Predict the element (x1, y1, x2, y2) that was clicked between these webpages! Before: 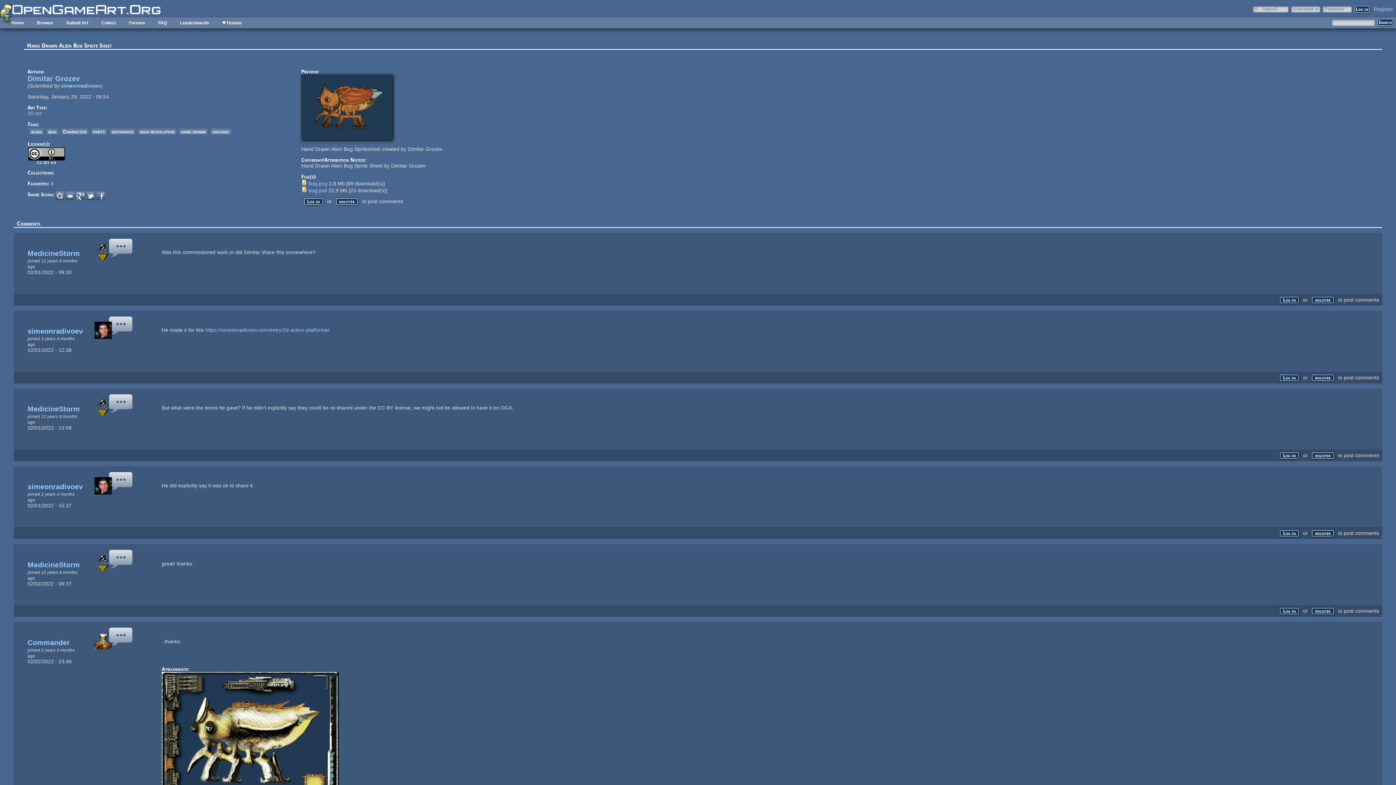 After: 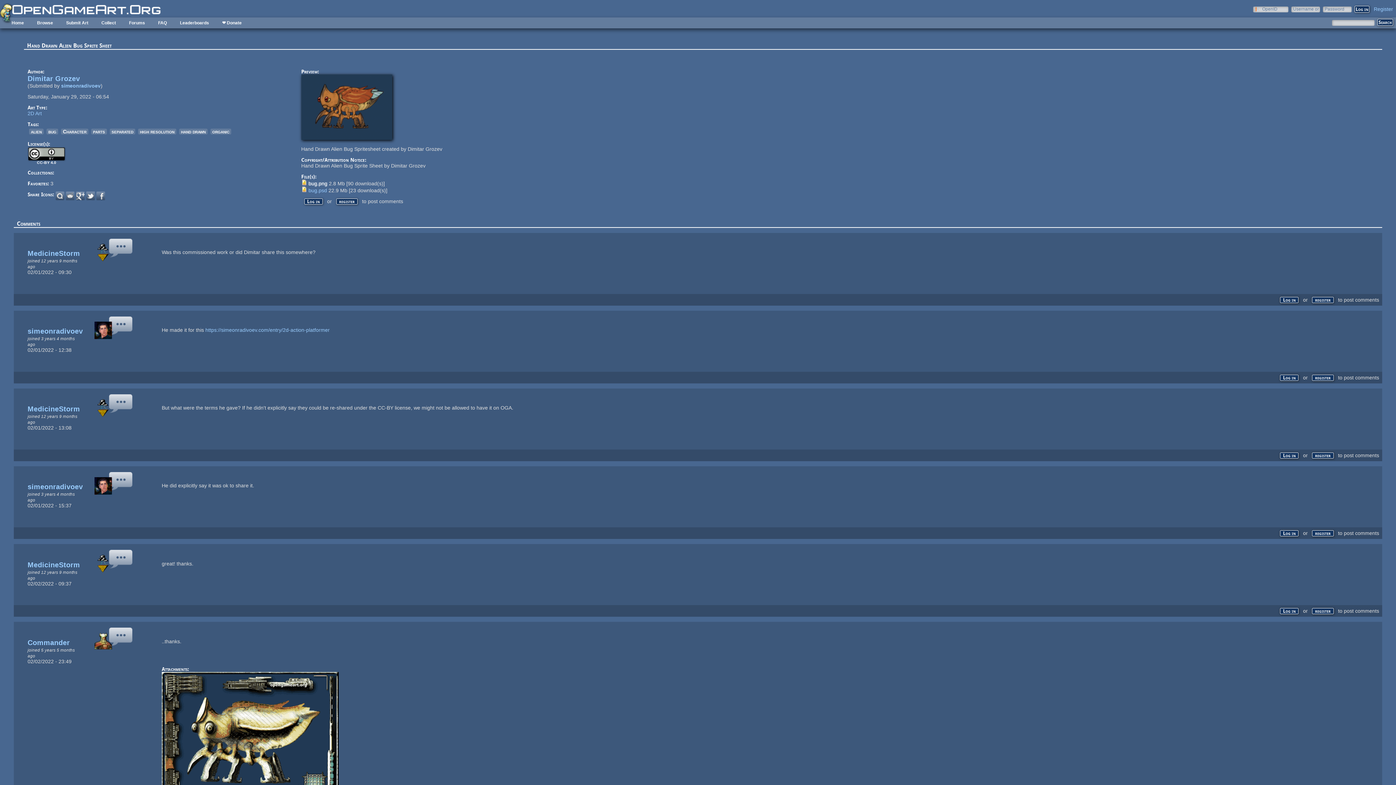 Action: bbox: (308, 180, 327, 186) label: bug.png